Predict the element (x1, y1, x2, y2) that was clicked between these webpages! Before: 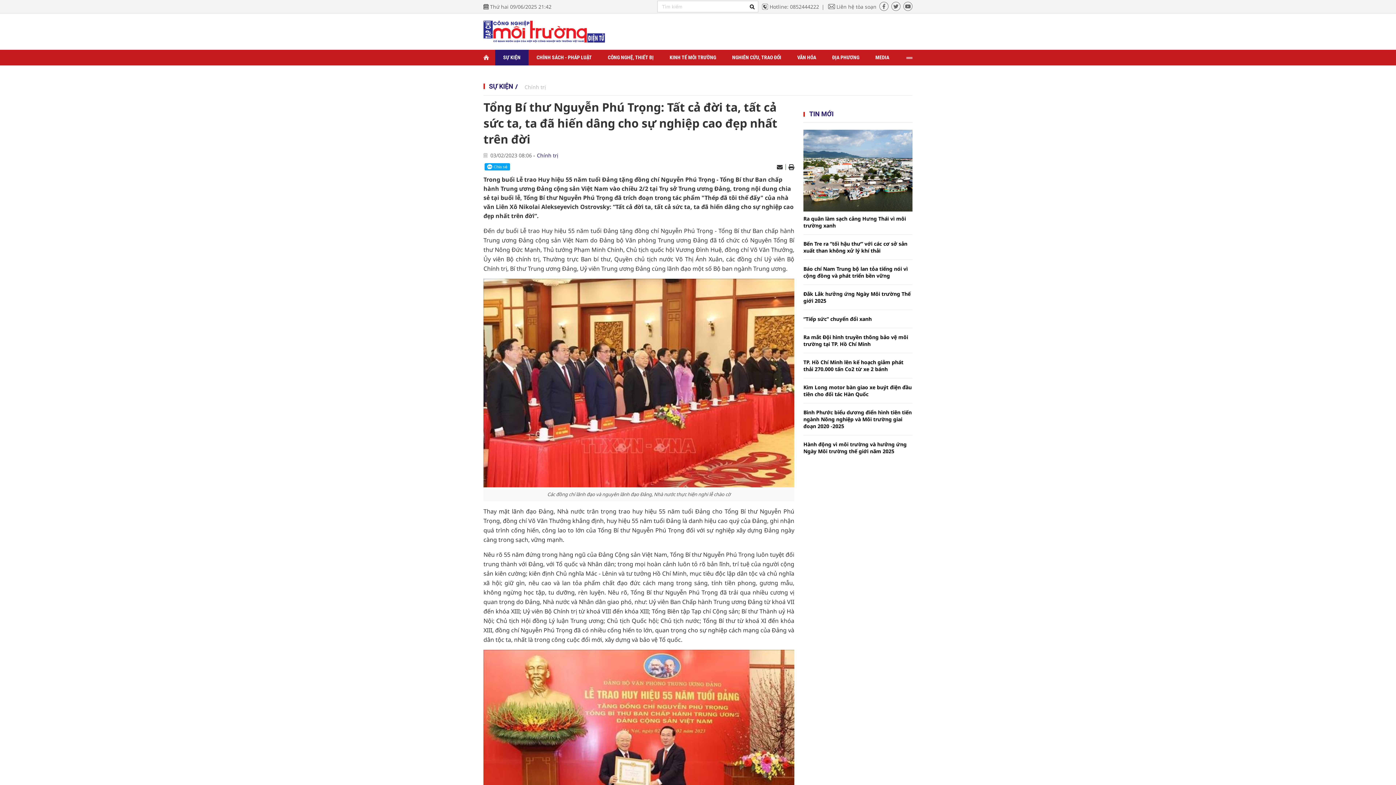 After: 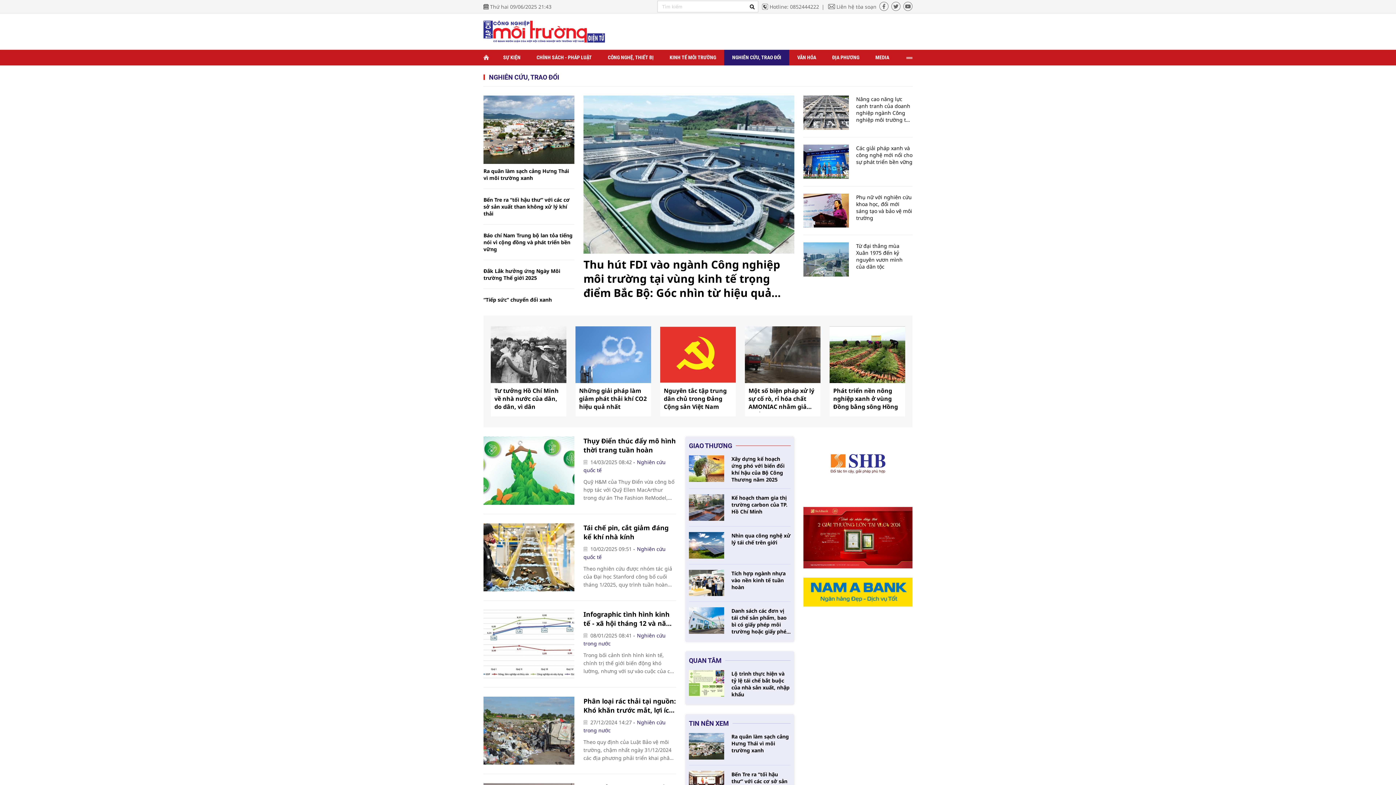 Action: label: NGHIÊN CỨU, TRAO ĐỔI bbox: (724, 49, 789, 65)